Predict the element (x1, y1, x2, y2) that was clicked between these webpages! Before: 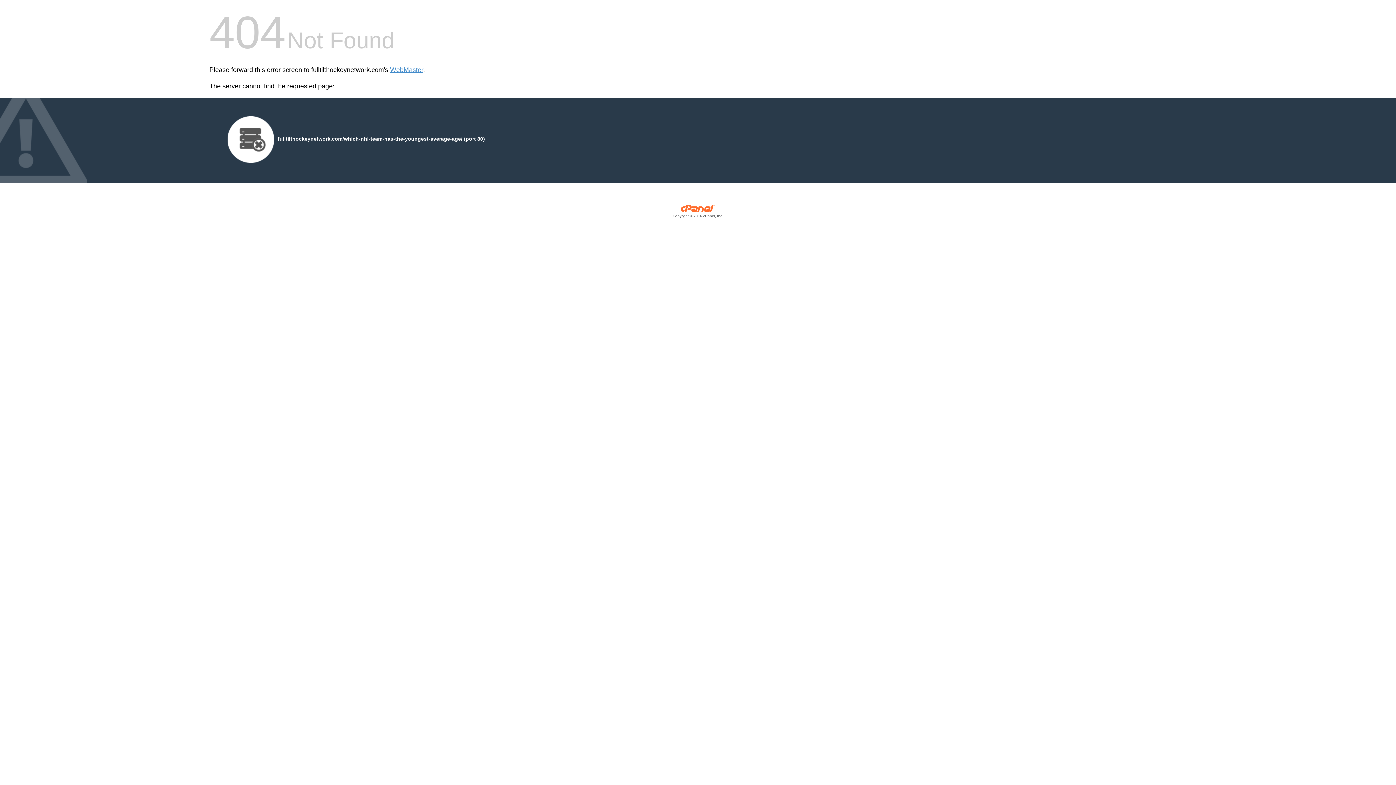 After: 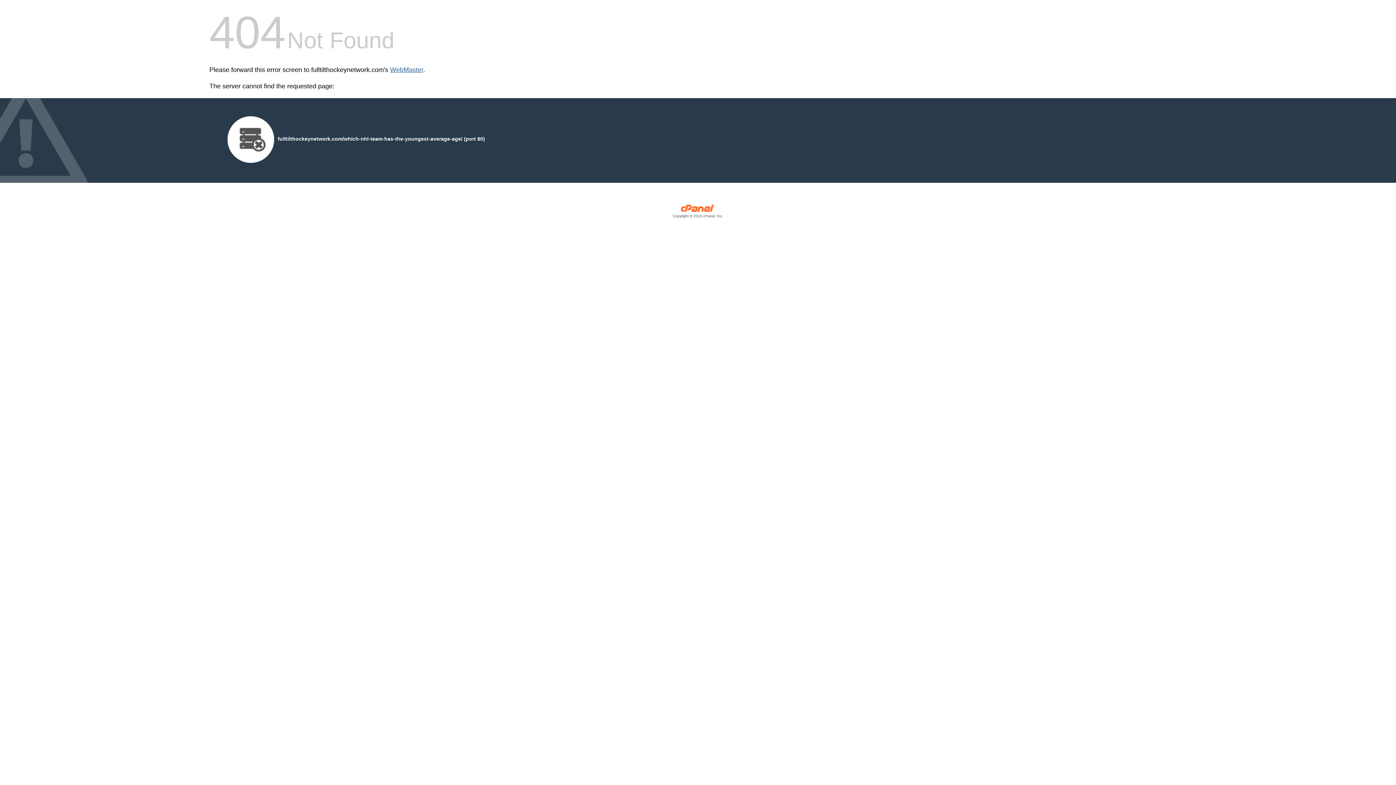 Action: bbox: (390, 66, 423, 73) label: WebMaster